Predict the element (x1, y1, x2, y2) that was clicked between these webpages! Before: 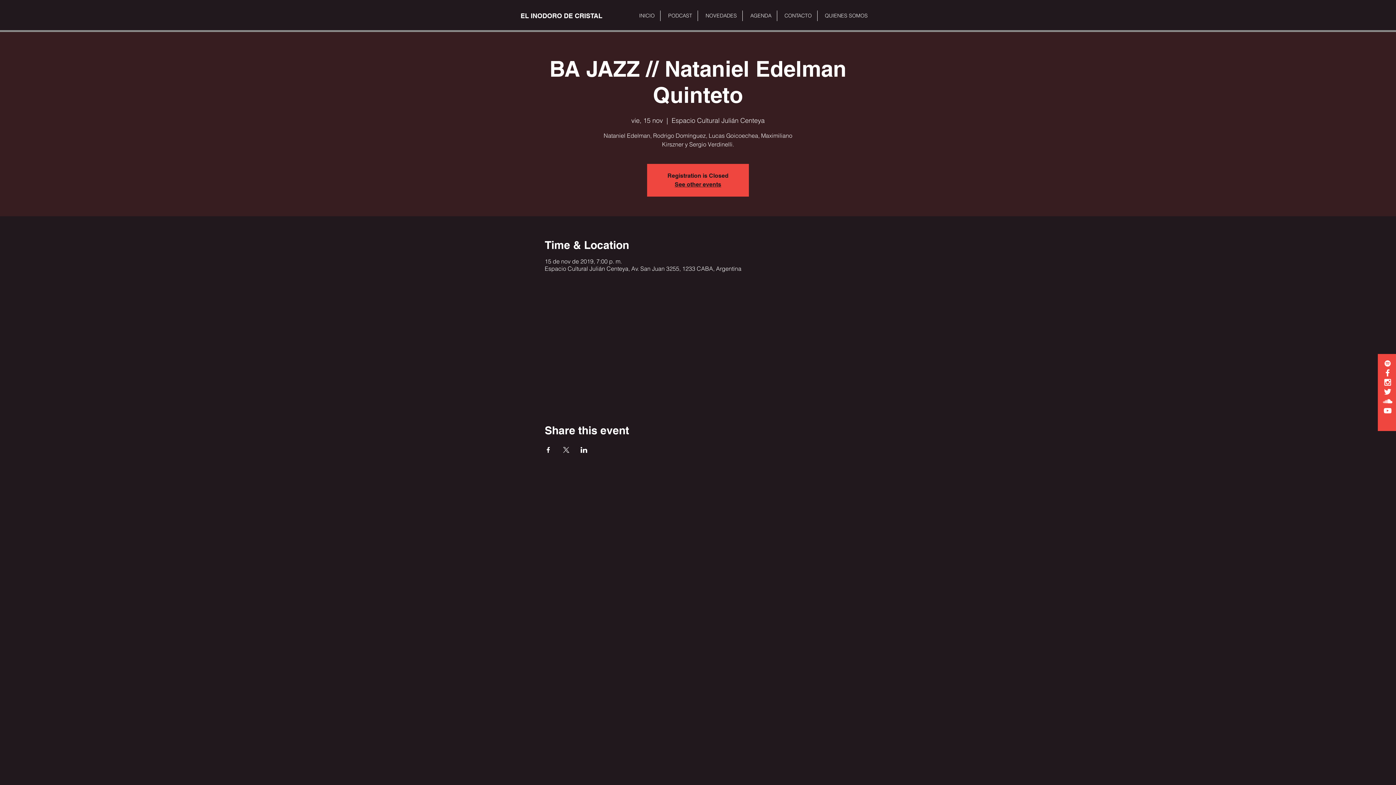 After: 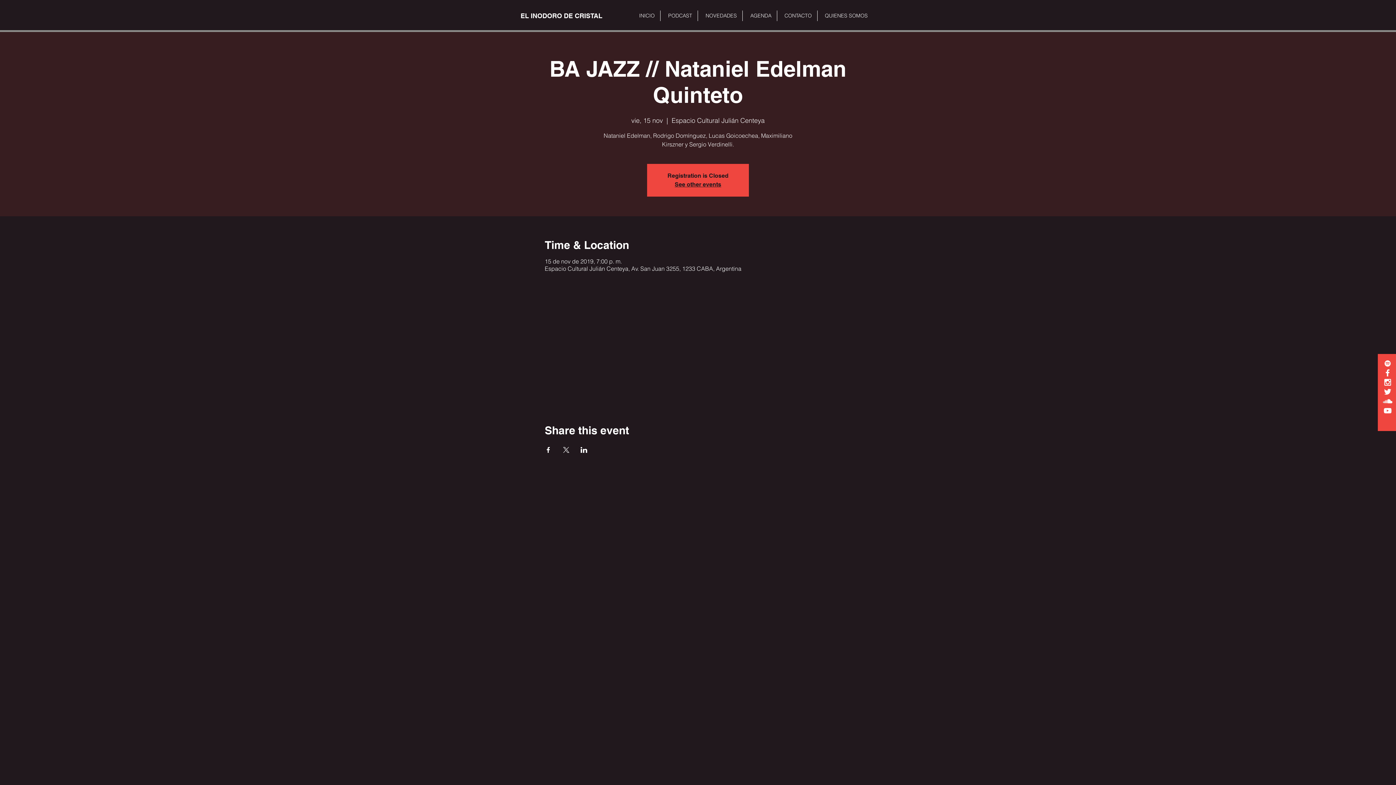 Action: label: White Facebook Icon bbox: (1383, 368, 1392, 377)